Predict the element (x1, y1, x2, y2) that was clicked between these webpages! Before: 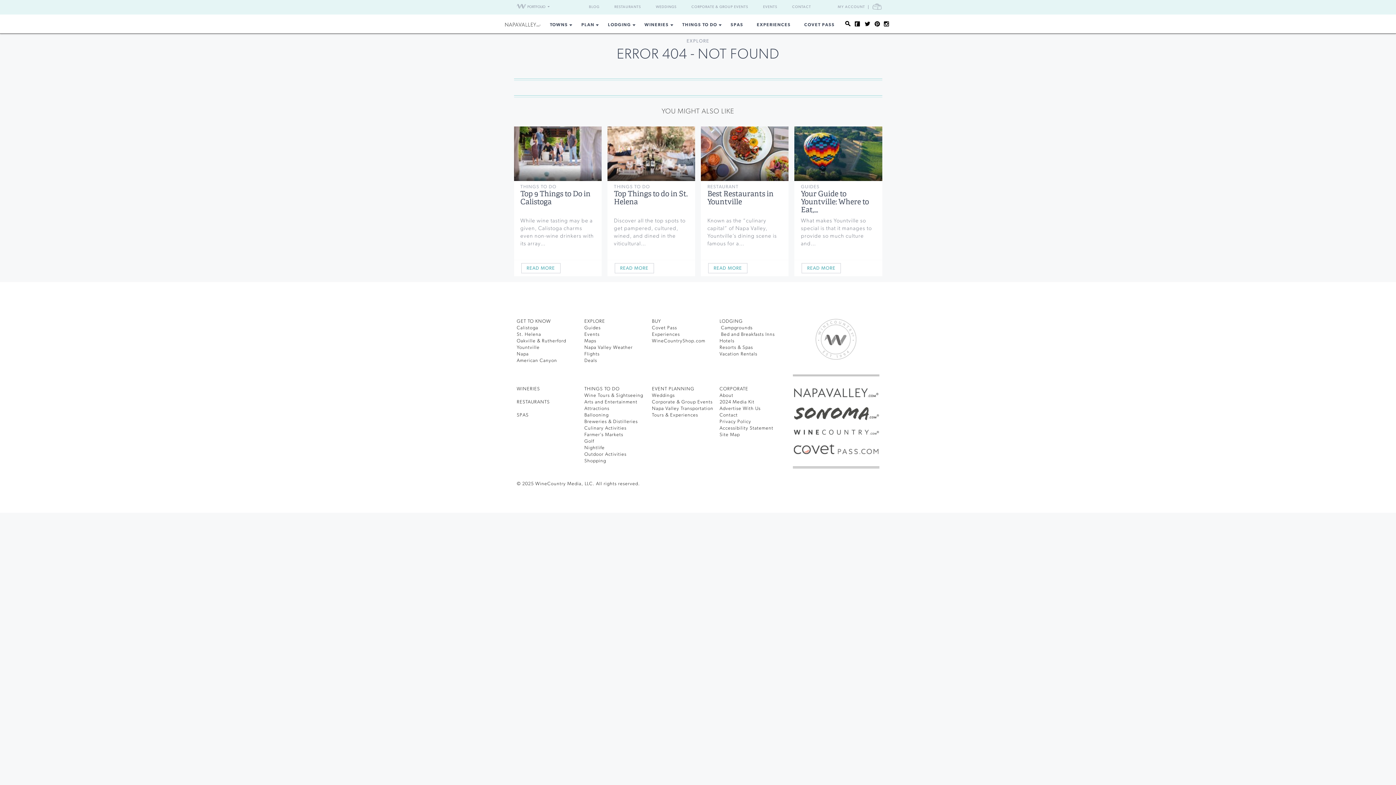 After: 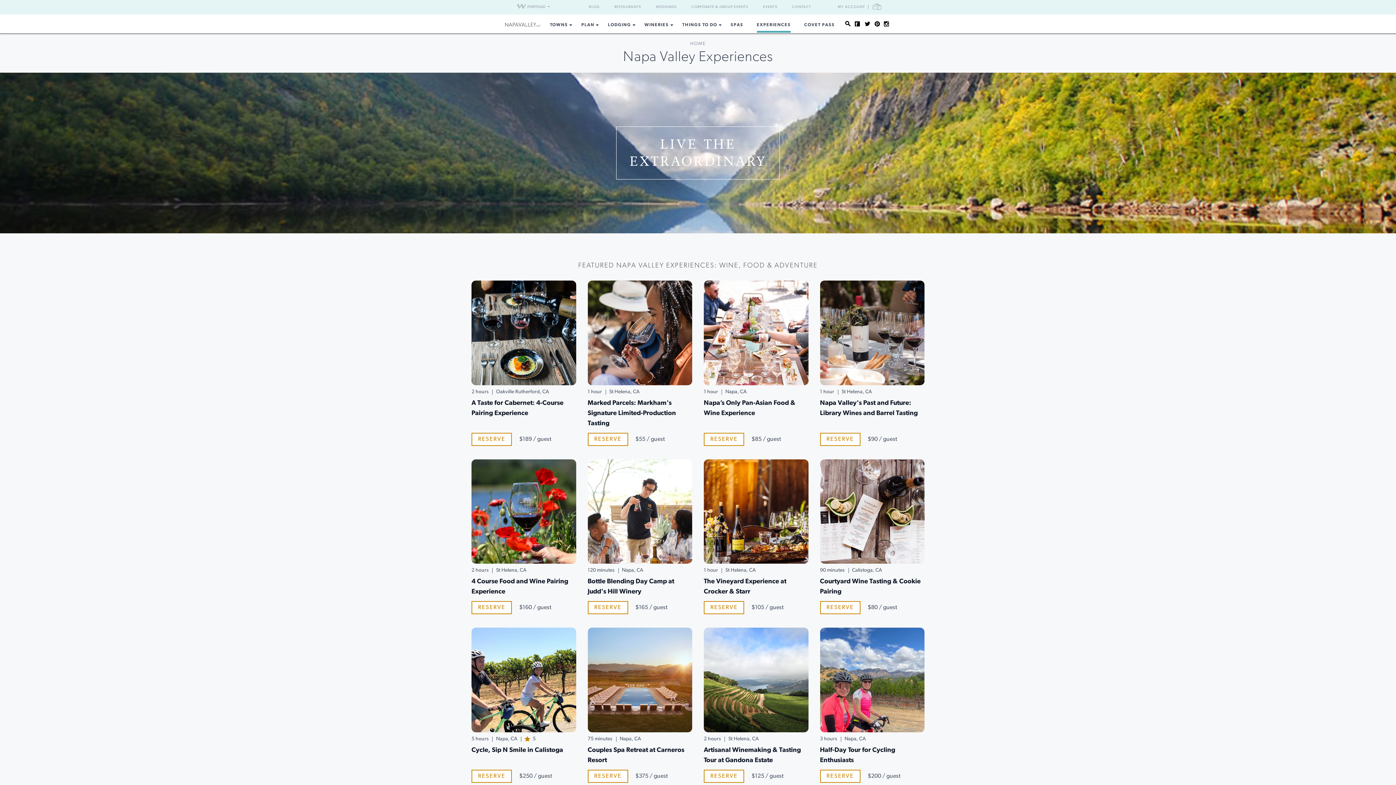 Action: bbox: (652, 319, 661, 324) label: BUY